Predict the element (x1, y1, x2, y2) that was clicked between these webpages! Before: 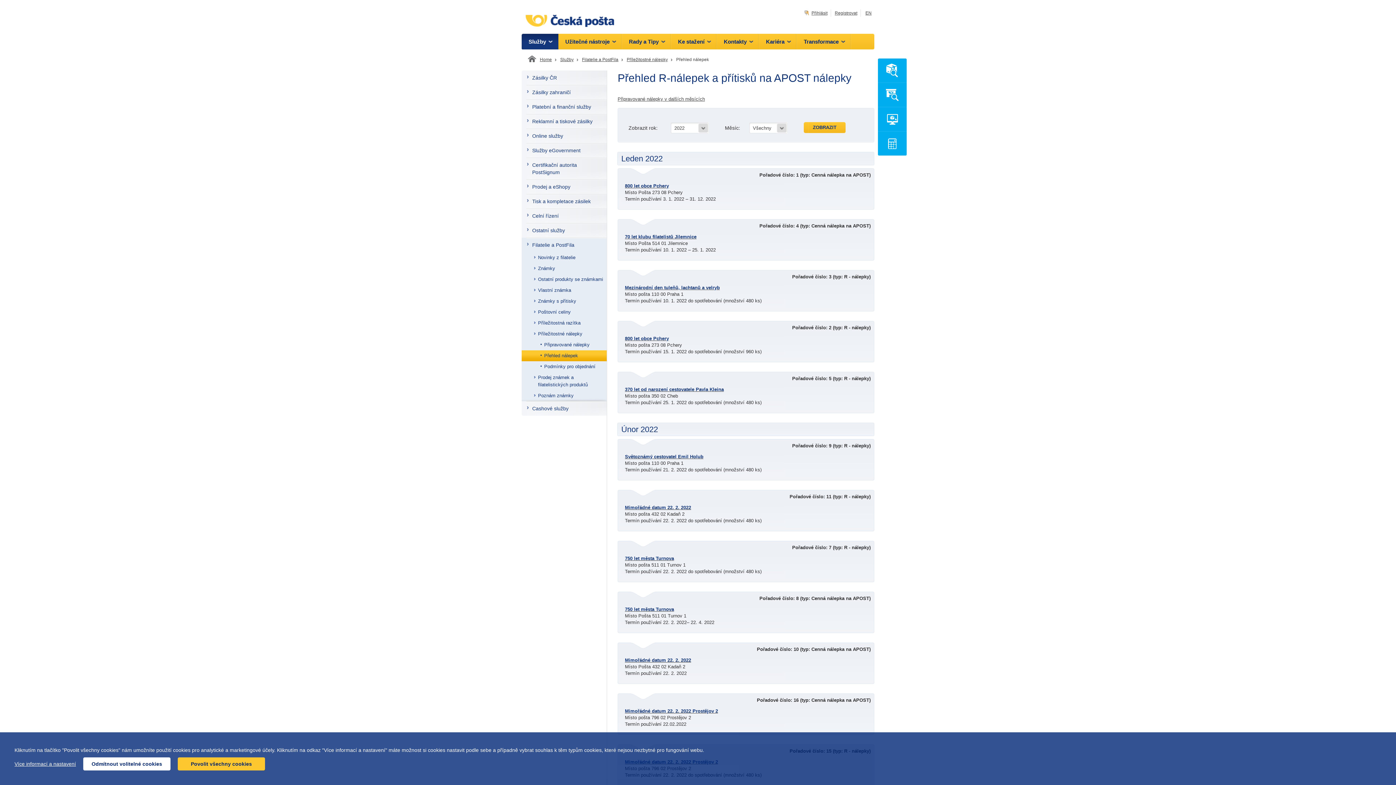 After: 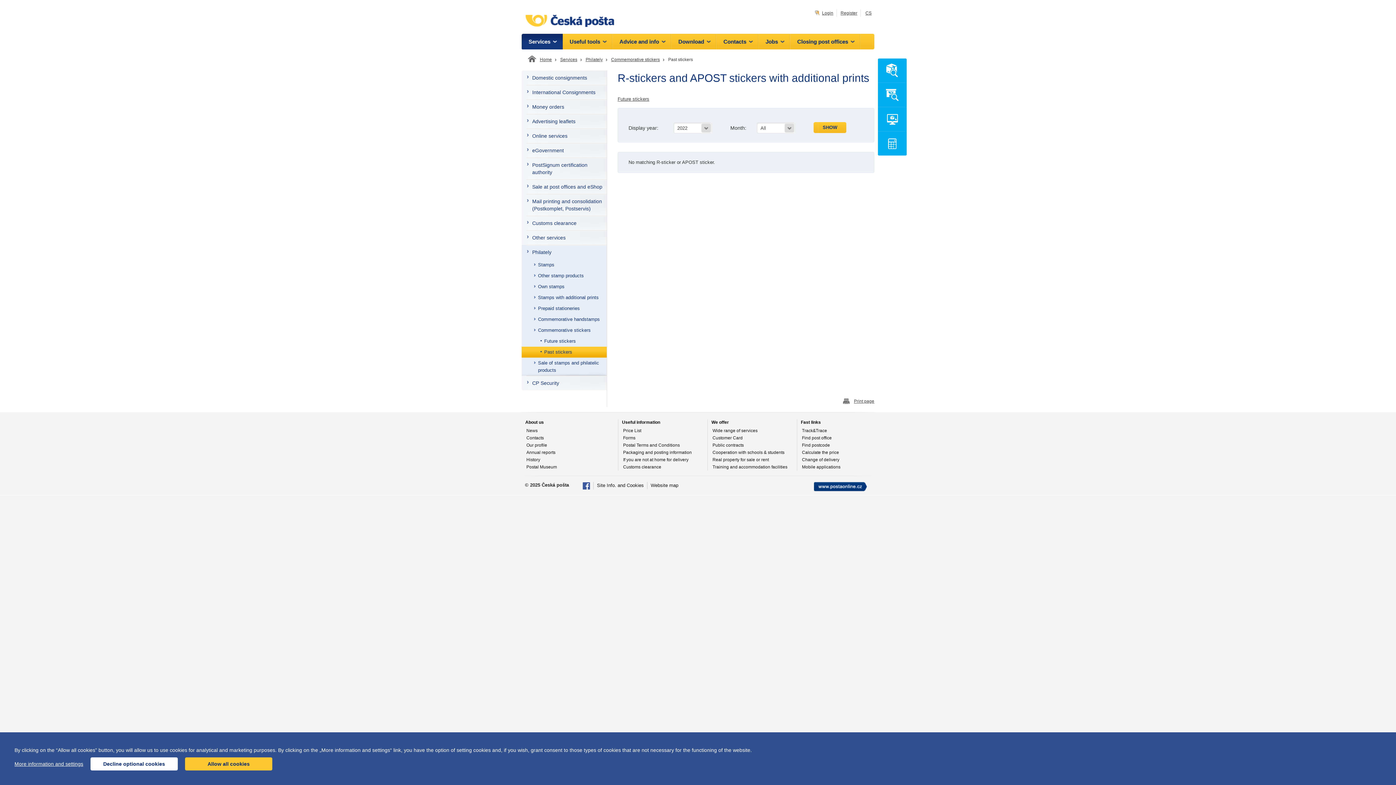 Action: label: EN bbox: (864, 10, 872, 15)